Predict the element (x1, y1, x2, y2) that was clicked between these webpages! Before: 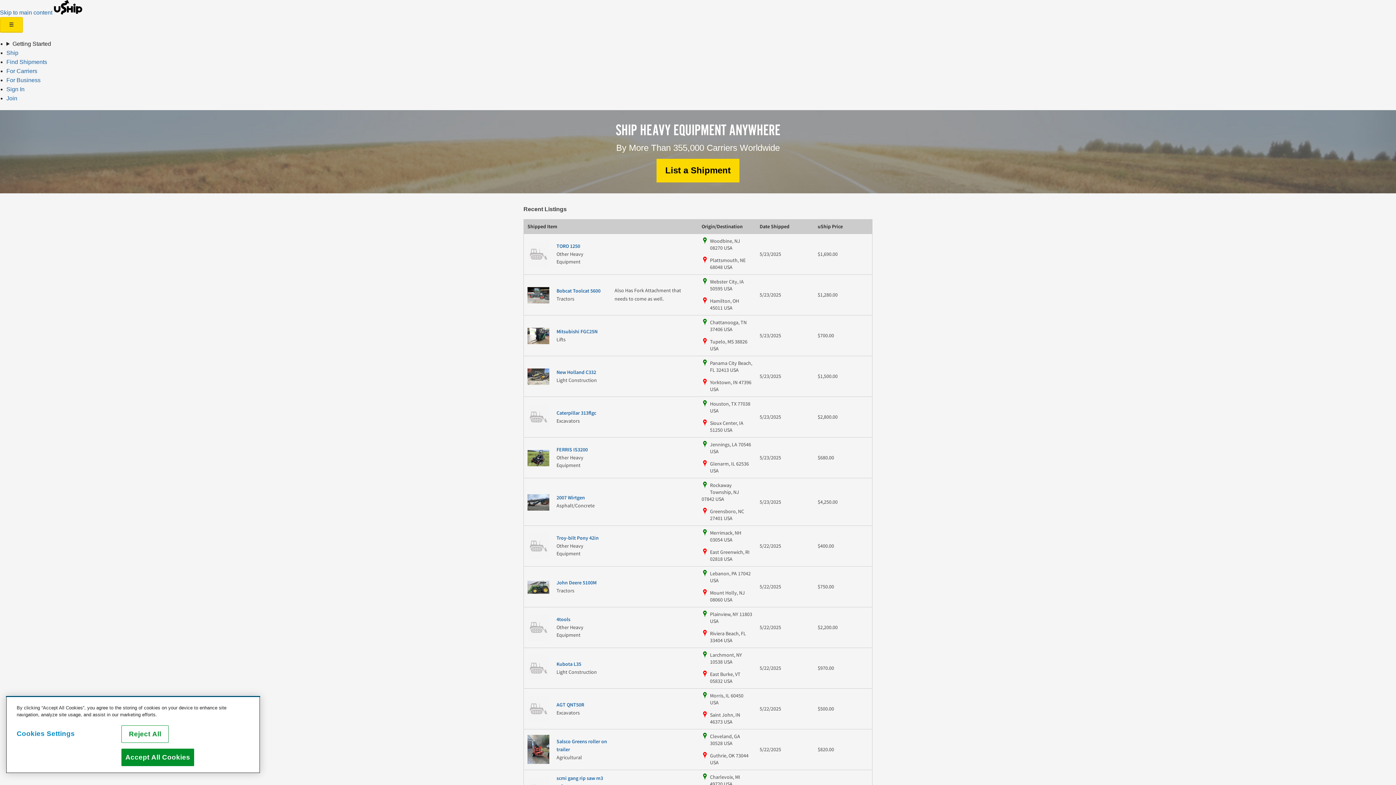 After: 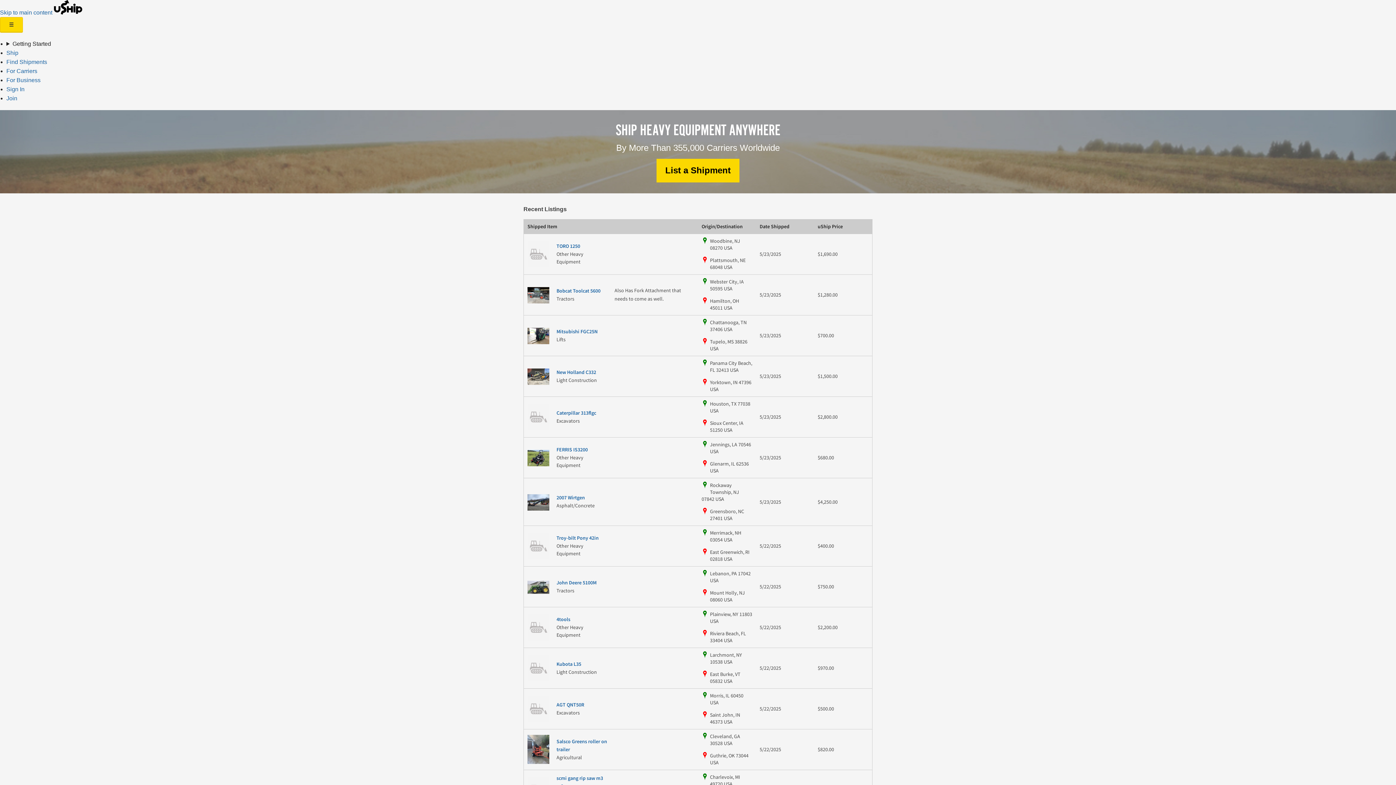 Action: bbox: (121, 749, 194, 766) label: Accept All Cookies